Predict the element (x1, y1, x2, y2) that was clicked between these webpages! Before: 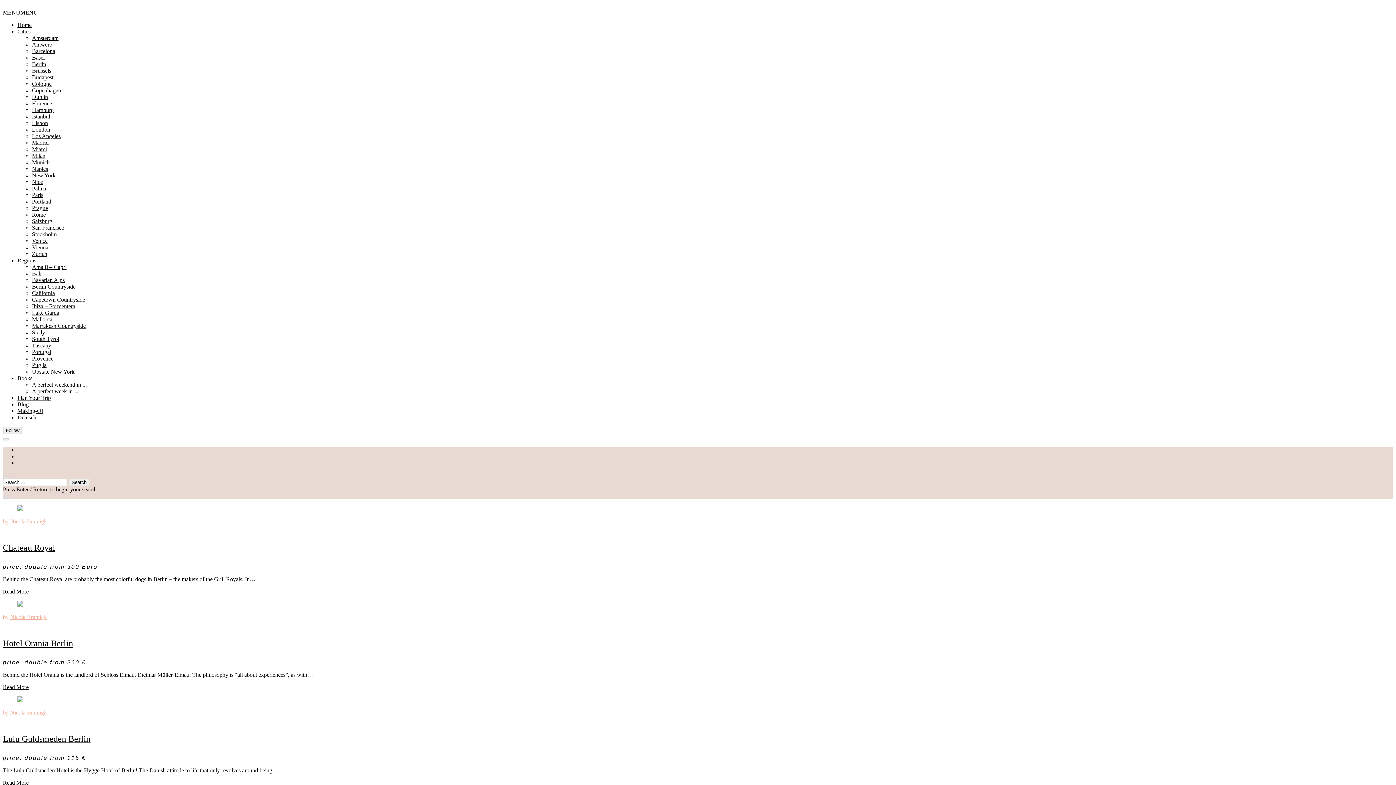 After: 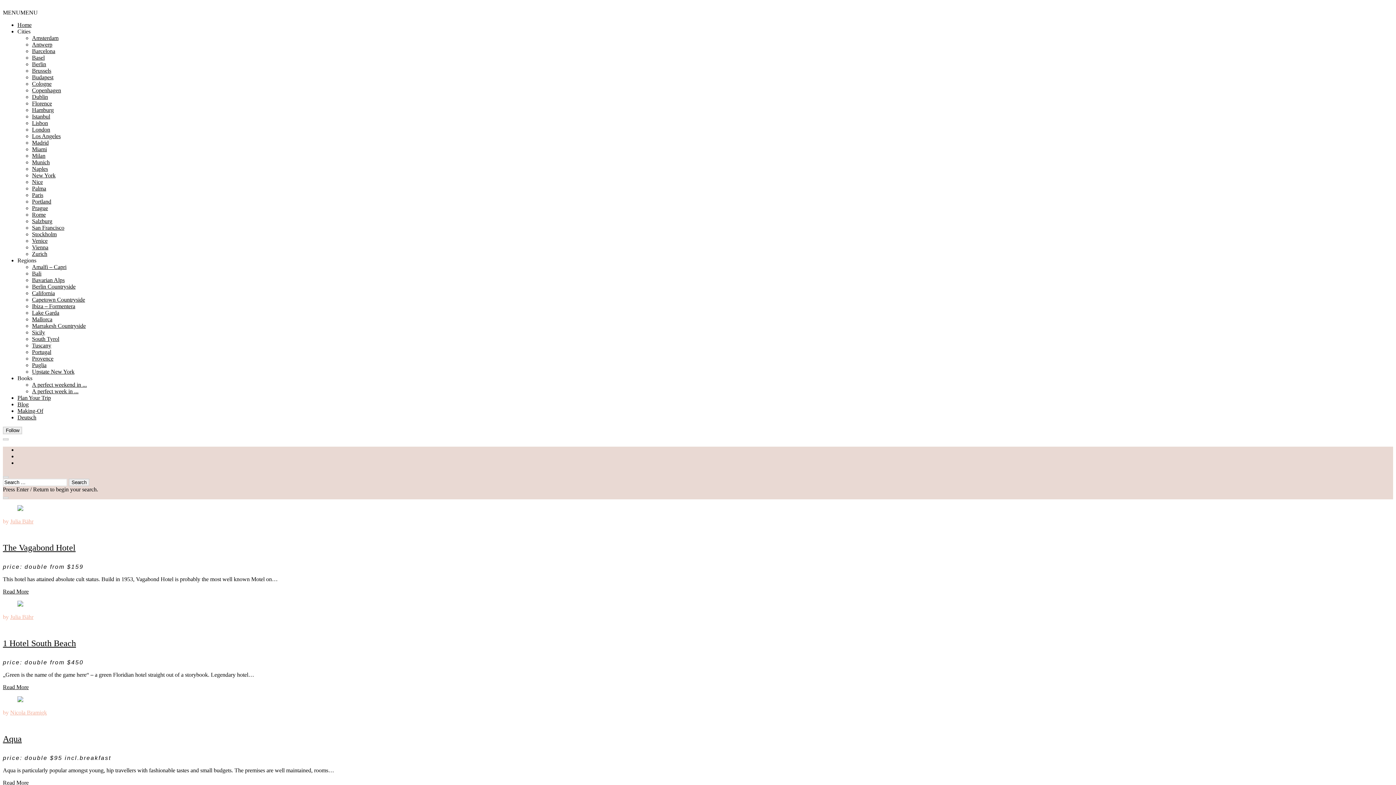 Action: bbox: (32, 146, 46, 152) label: Miami